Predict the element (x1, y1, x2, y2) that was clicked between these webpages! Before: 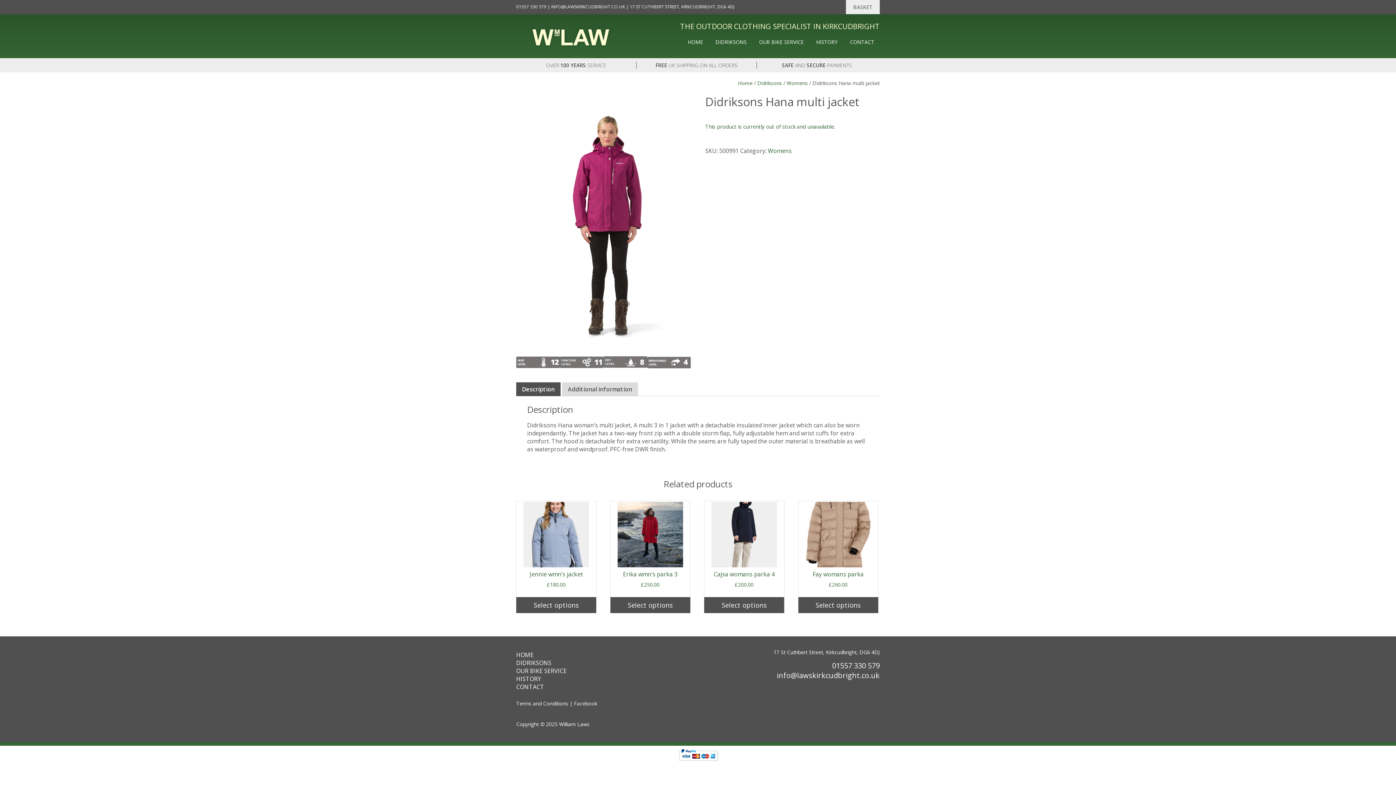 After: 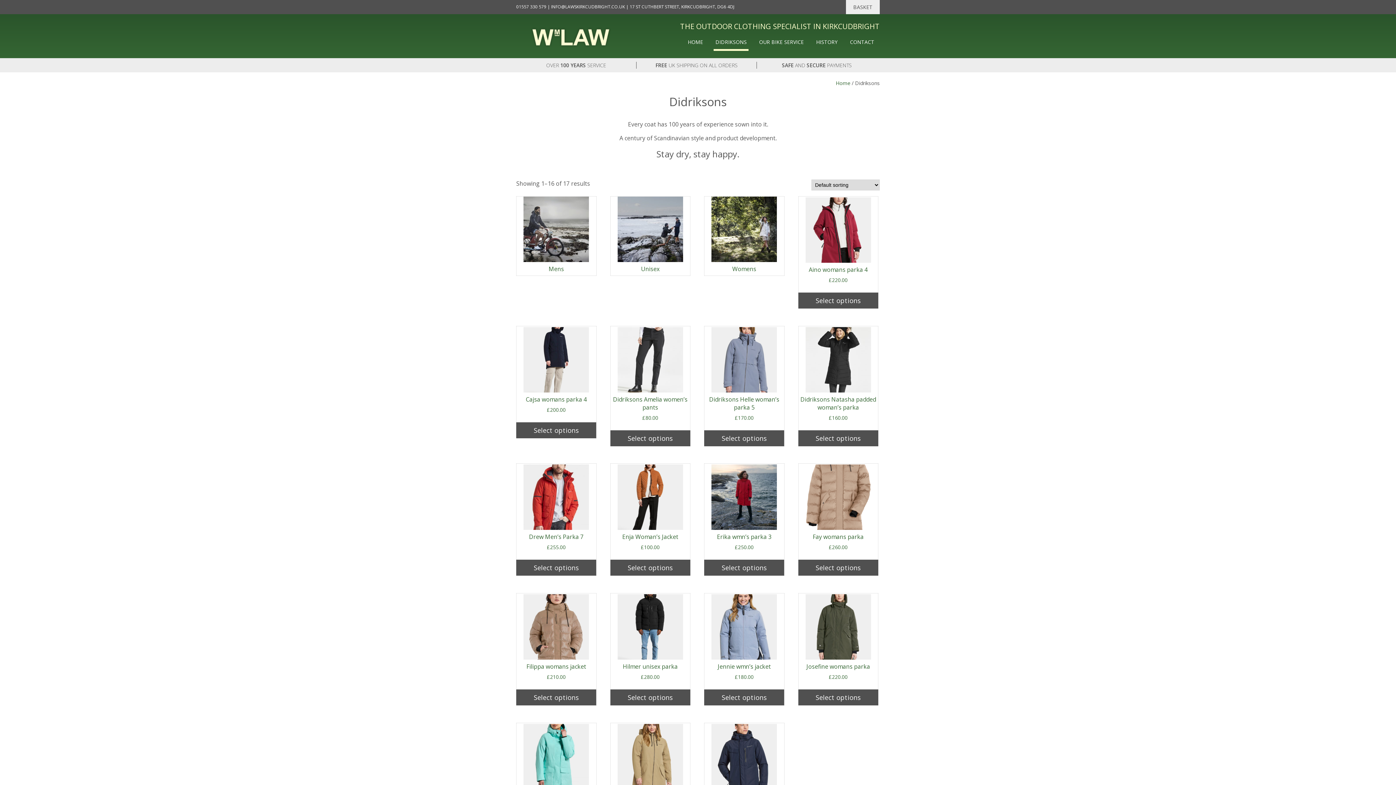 Action: bbox: (713, 34, 748, 50) label: DIDRIKSONS